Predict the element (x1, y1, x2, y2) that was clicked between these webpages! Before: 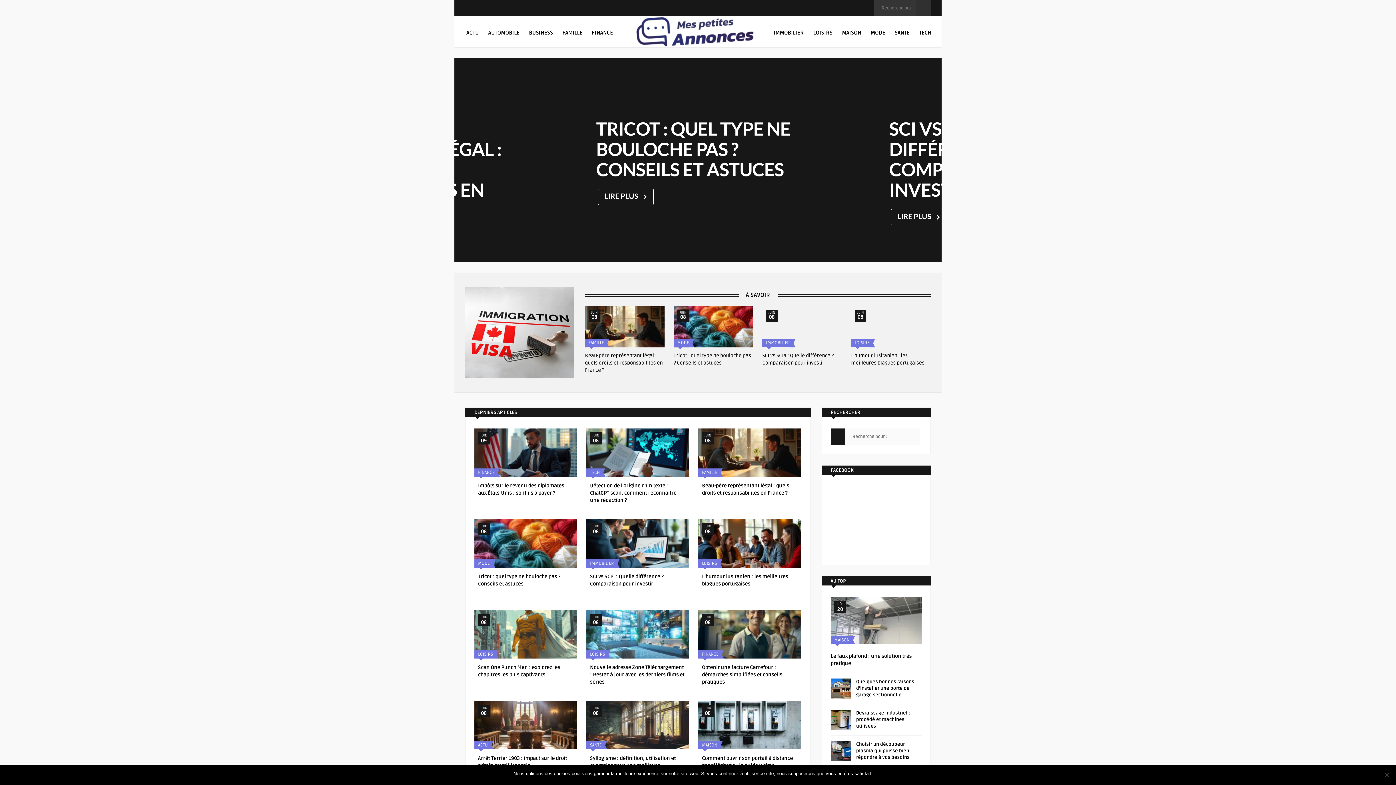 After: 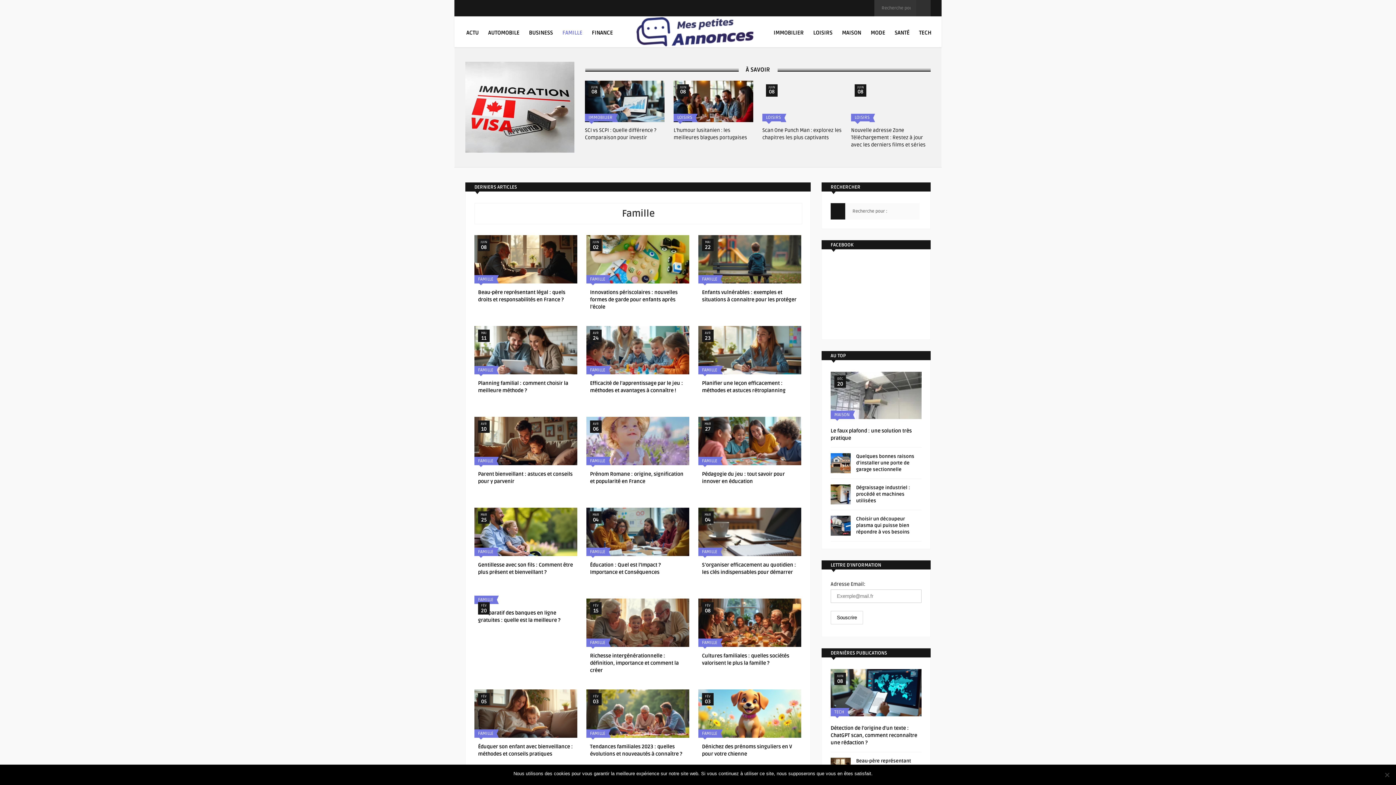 Action: label: FAMILLE bbox: (559, 24, 585, 39)